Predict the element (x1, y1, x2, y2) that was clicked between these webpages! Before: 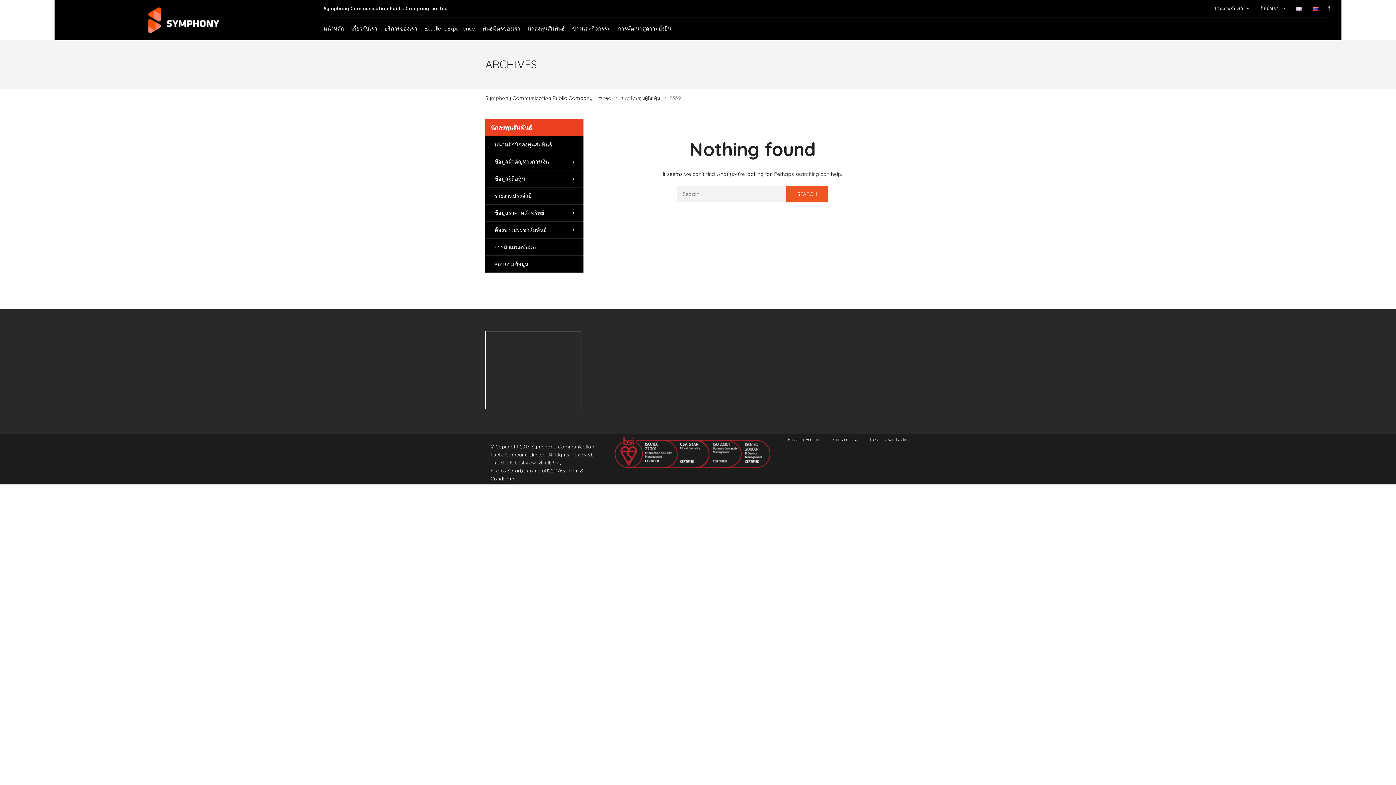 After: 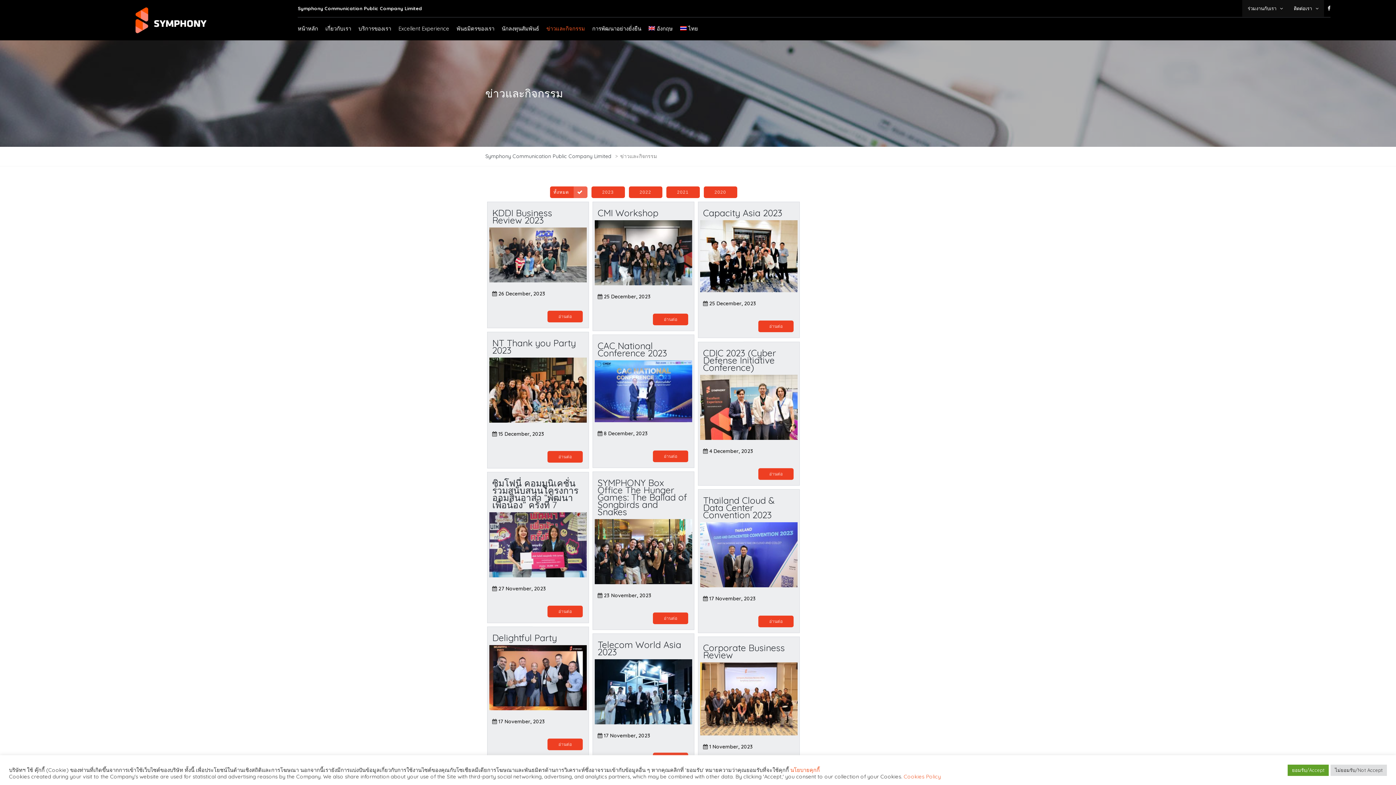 Action: bbox: (568, 21, 614, 36) label: ข่าวและกิจกรรม